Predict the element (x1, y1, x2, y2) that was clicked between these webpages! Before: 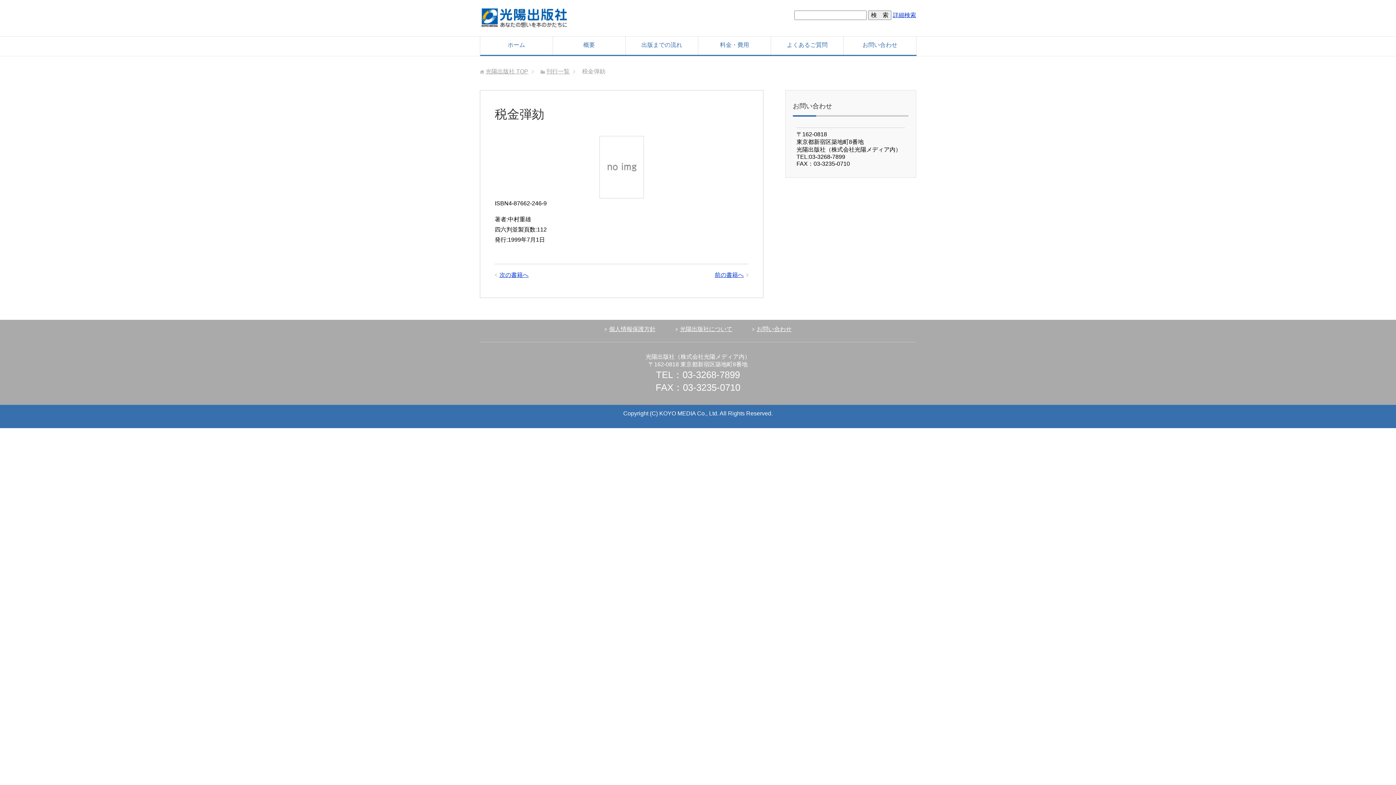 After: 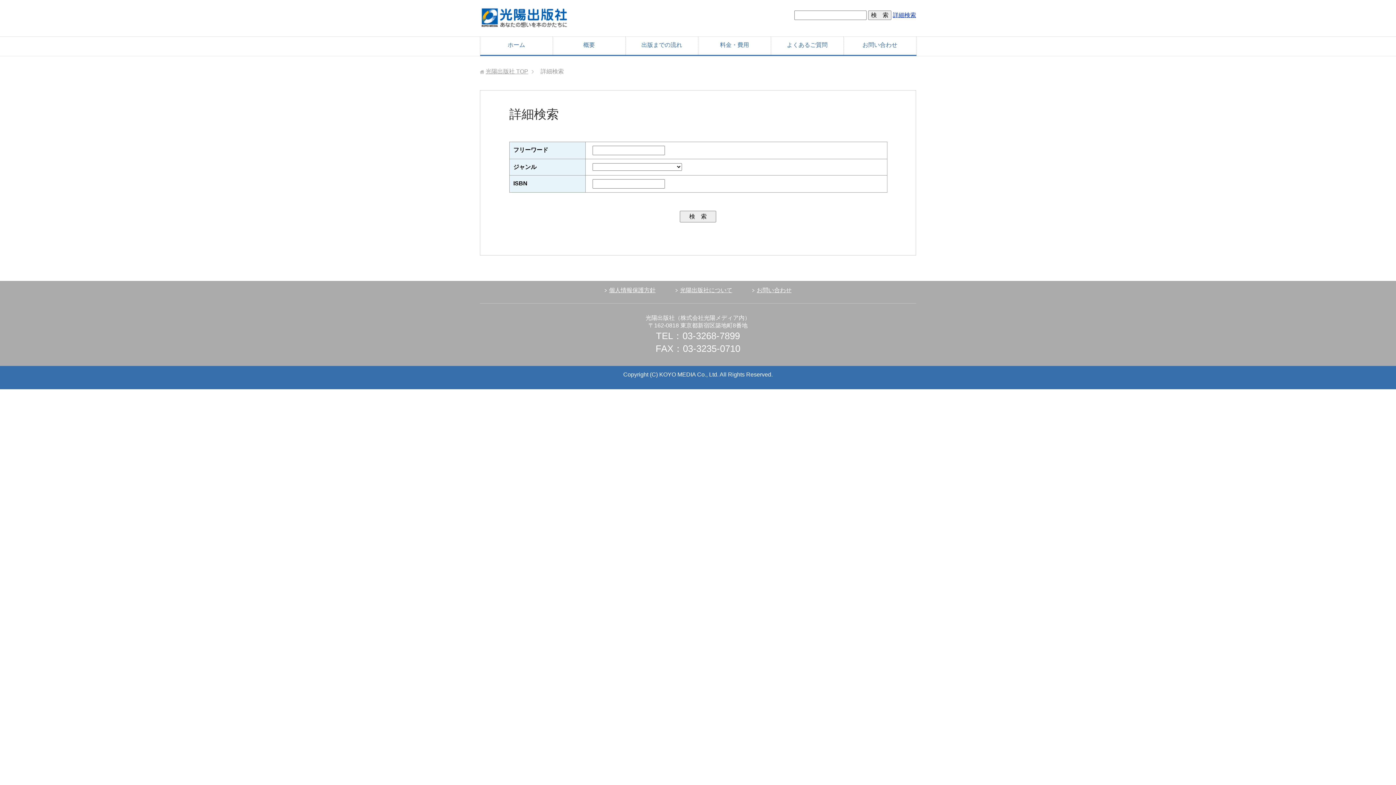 Action: label: 詳細検索 bbox: (893, 12, 916, 18)